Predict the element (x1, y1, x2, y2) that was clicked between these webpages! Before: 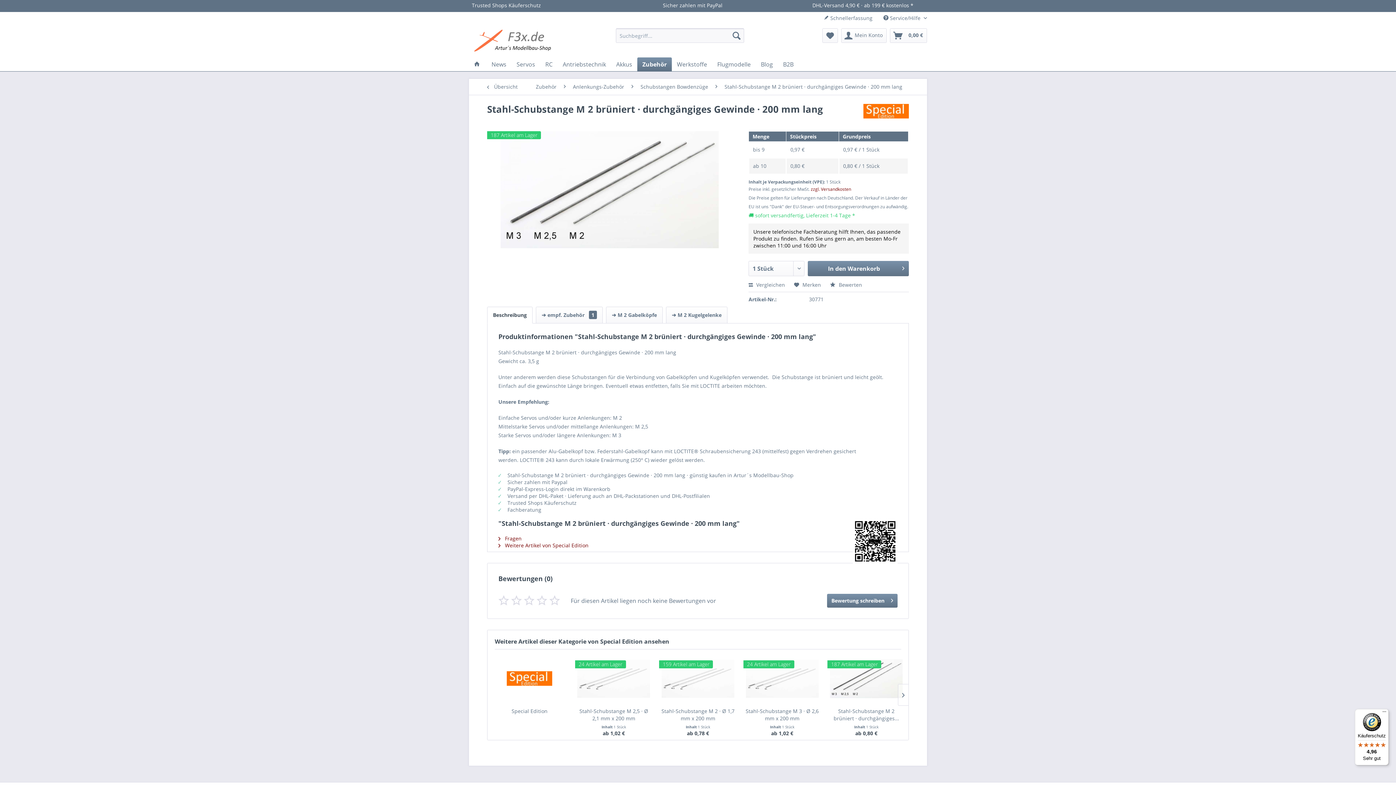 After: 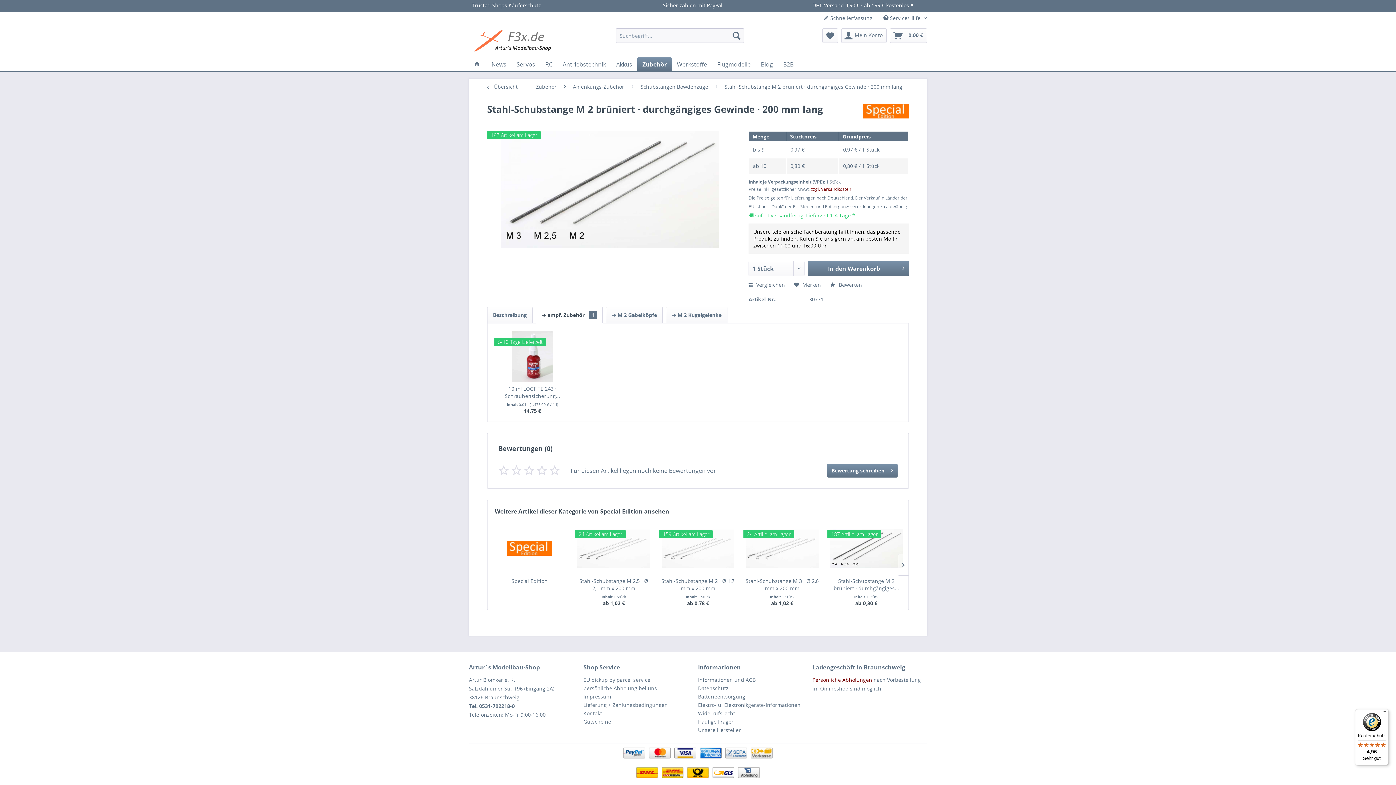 Action: label: ➔ empf. Zubehör 1 bbox: (536, 306, 602, 323)